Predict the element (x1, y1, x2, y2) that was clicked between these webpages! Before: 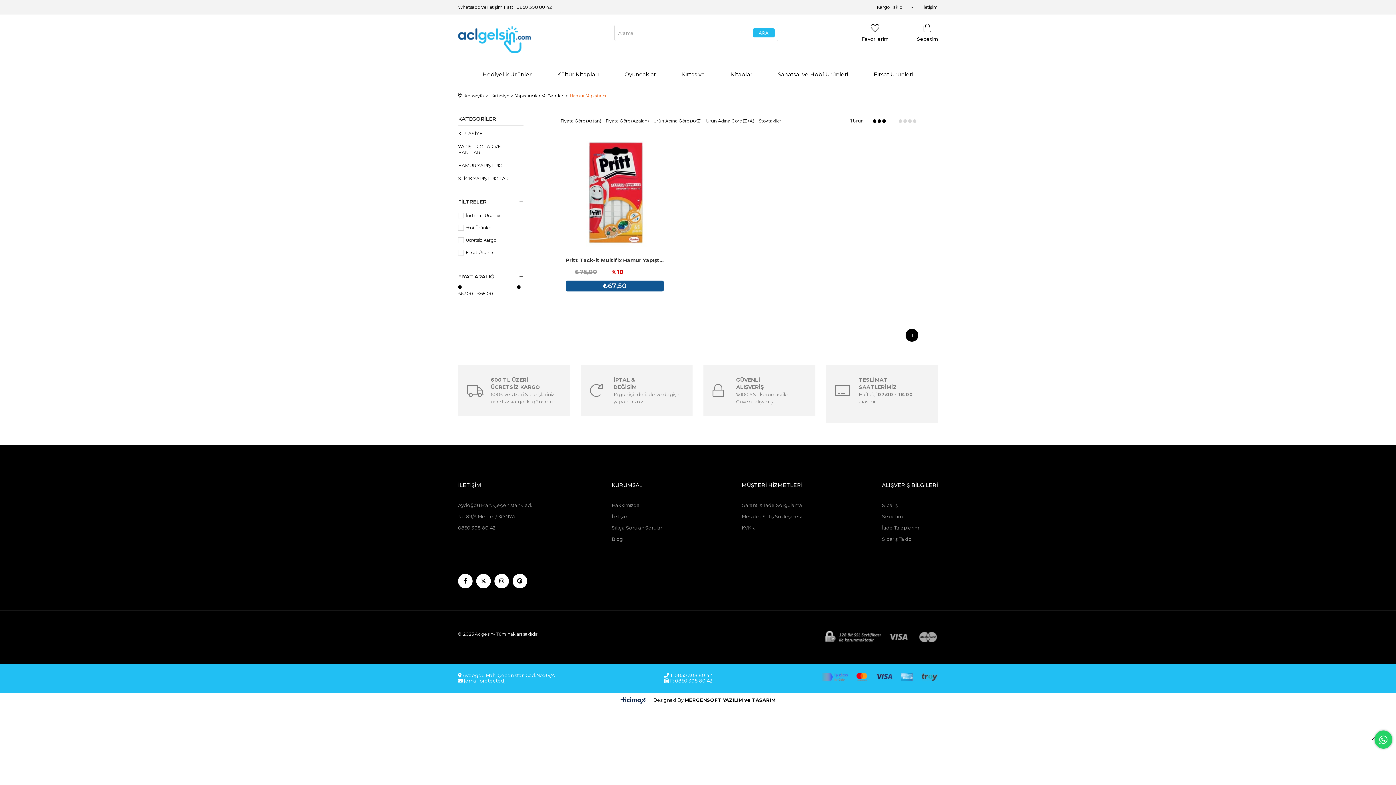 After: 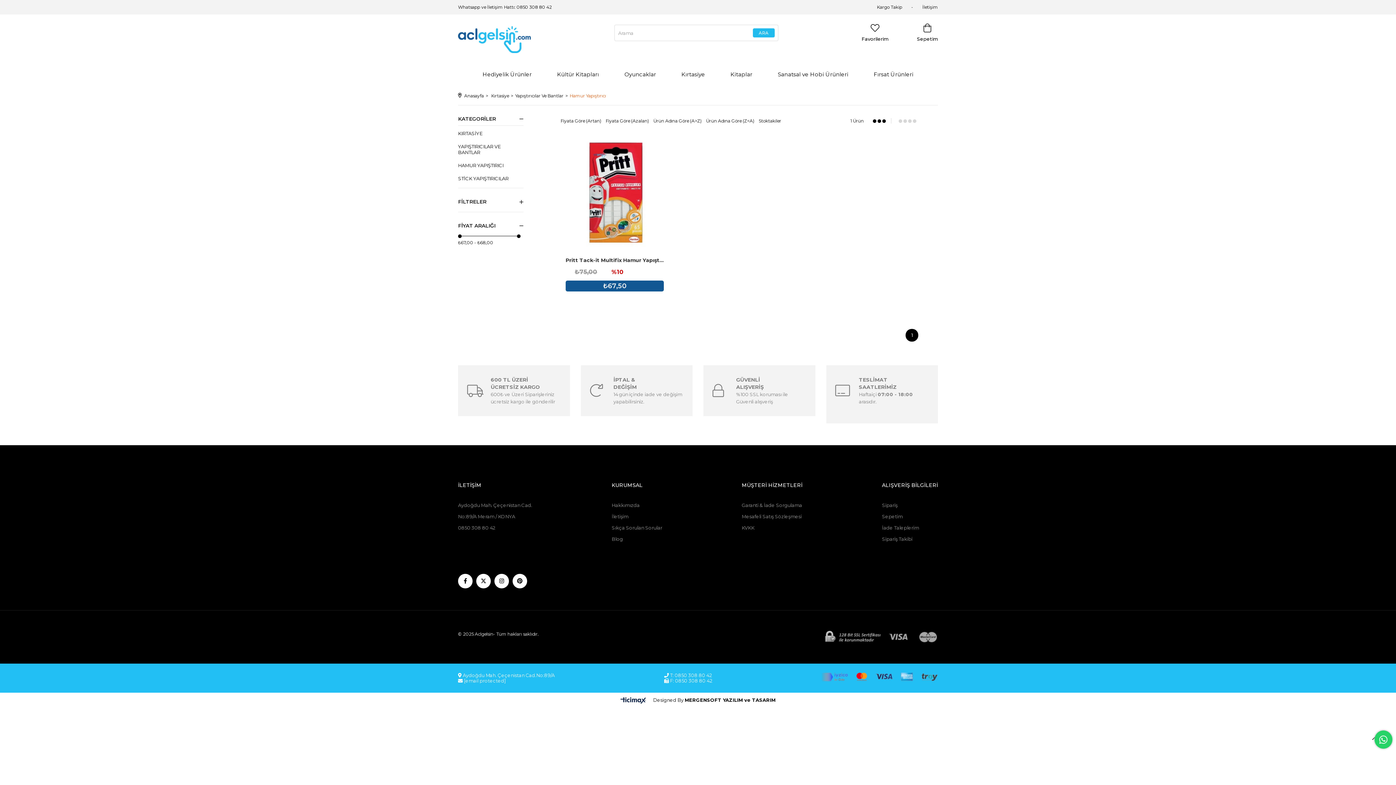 Action: bbox: (458, 195, 523, 208) label: FİLTRELER